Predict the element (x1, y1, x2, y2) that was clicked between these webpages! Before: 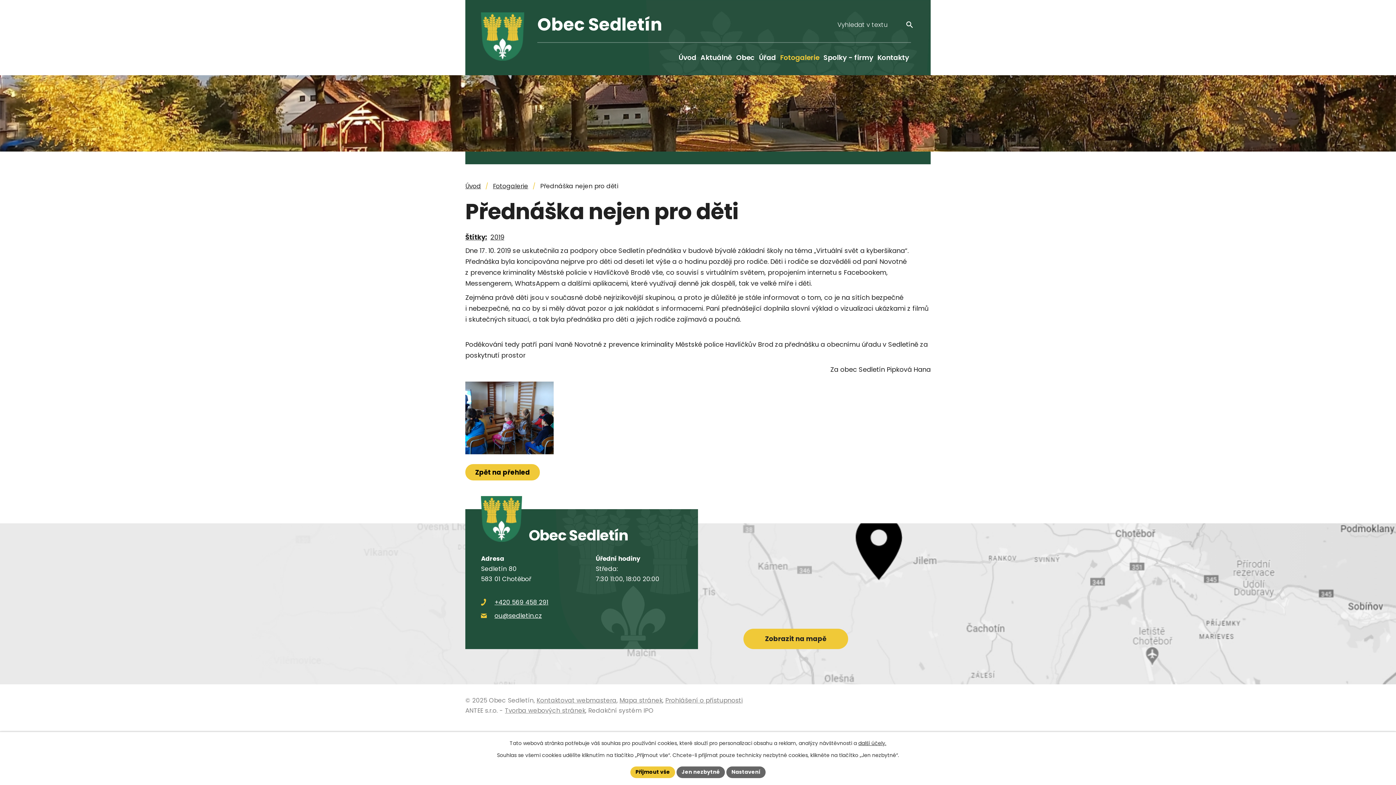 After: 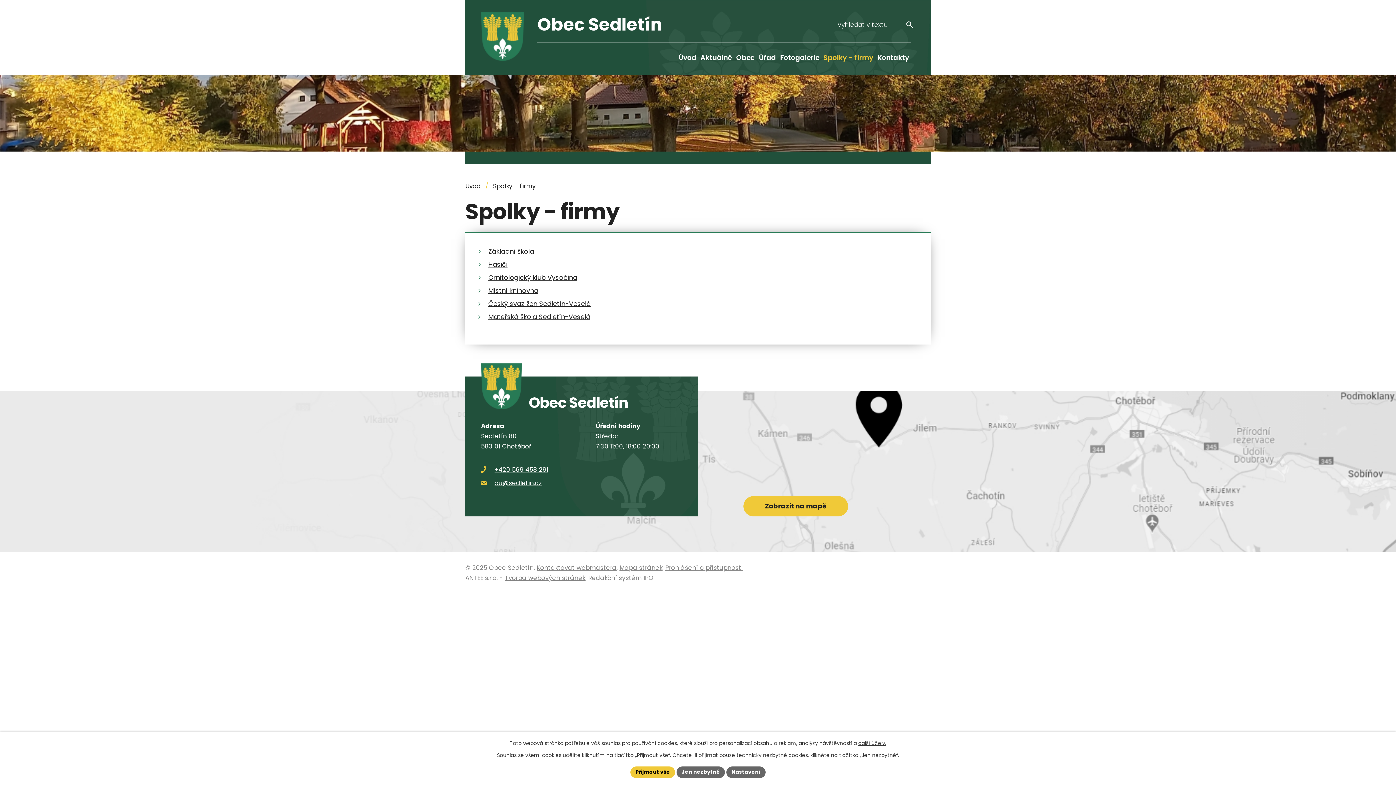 Action: label: Spolky - firmy bbox: (821, 42, 875, 72)